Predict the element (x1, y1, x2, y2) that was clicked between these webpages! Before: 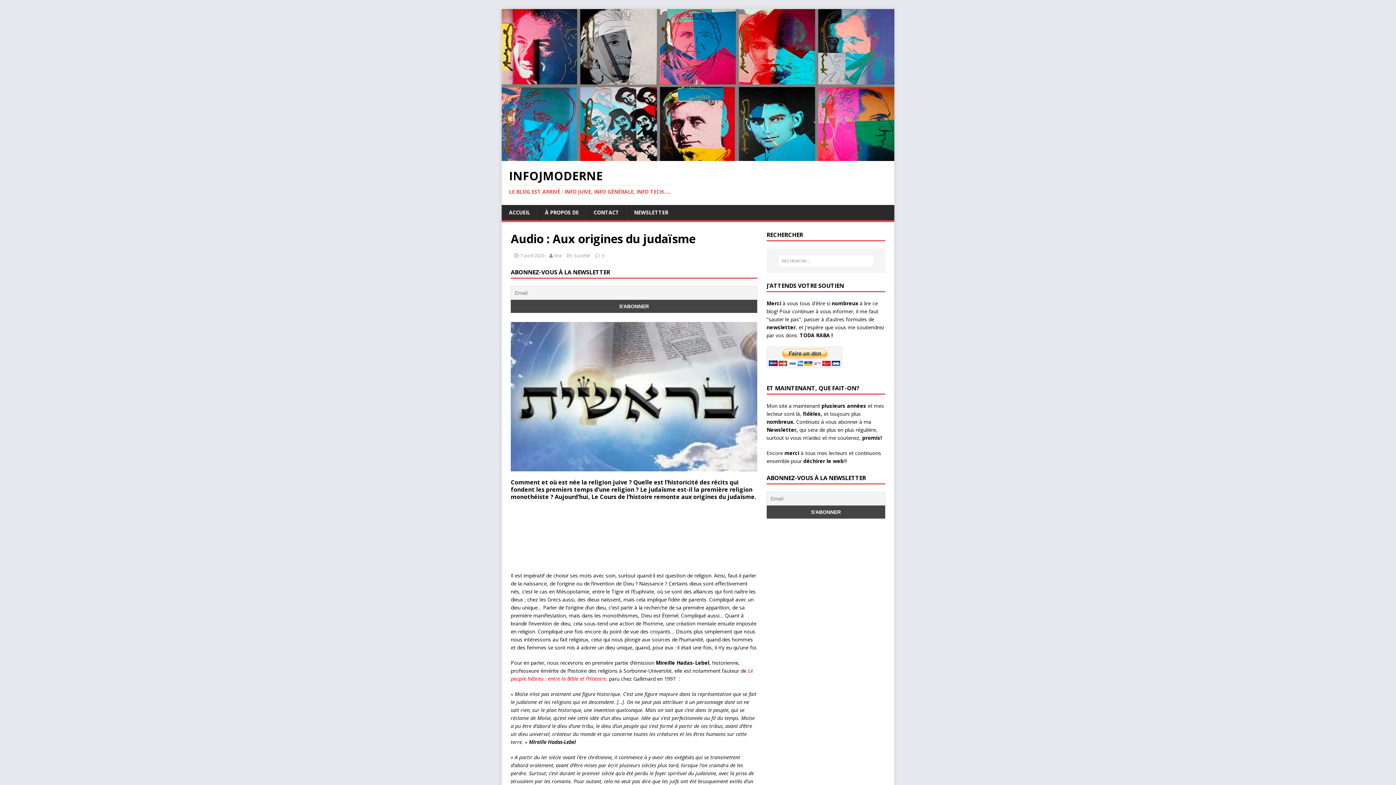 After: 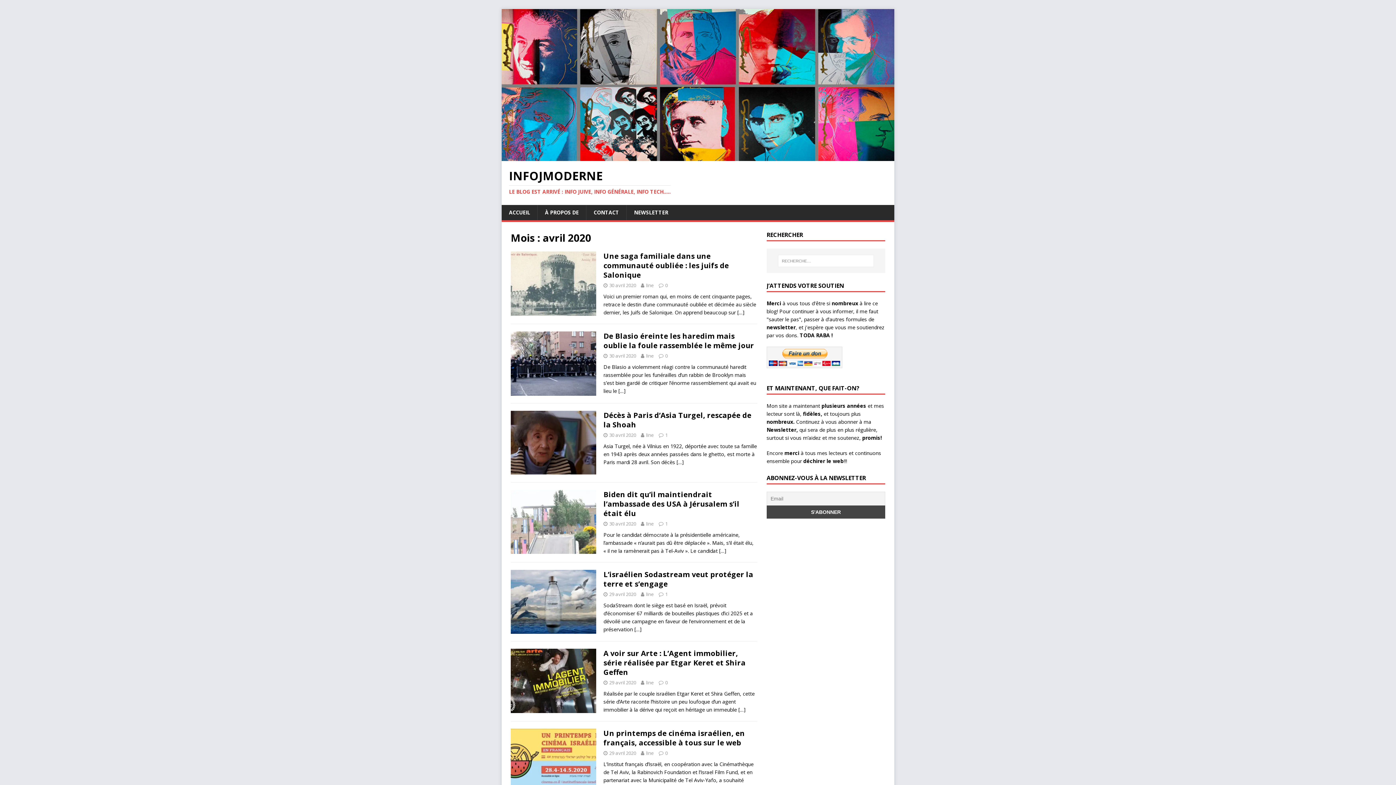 Action: label: 7 avril 2020 bbox: (520, 252, 544, 259)